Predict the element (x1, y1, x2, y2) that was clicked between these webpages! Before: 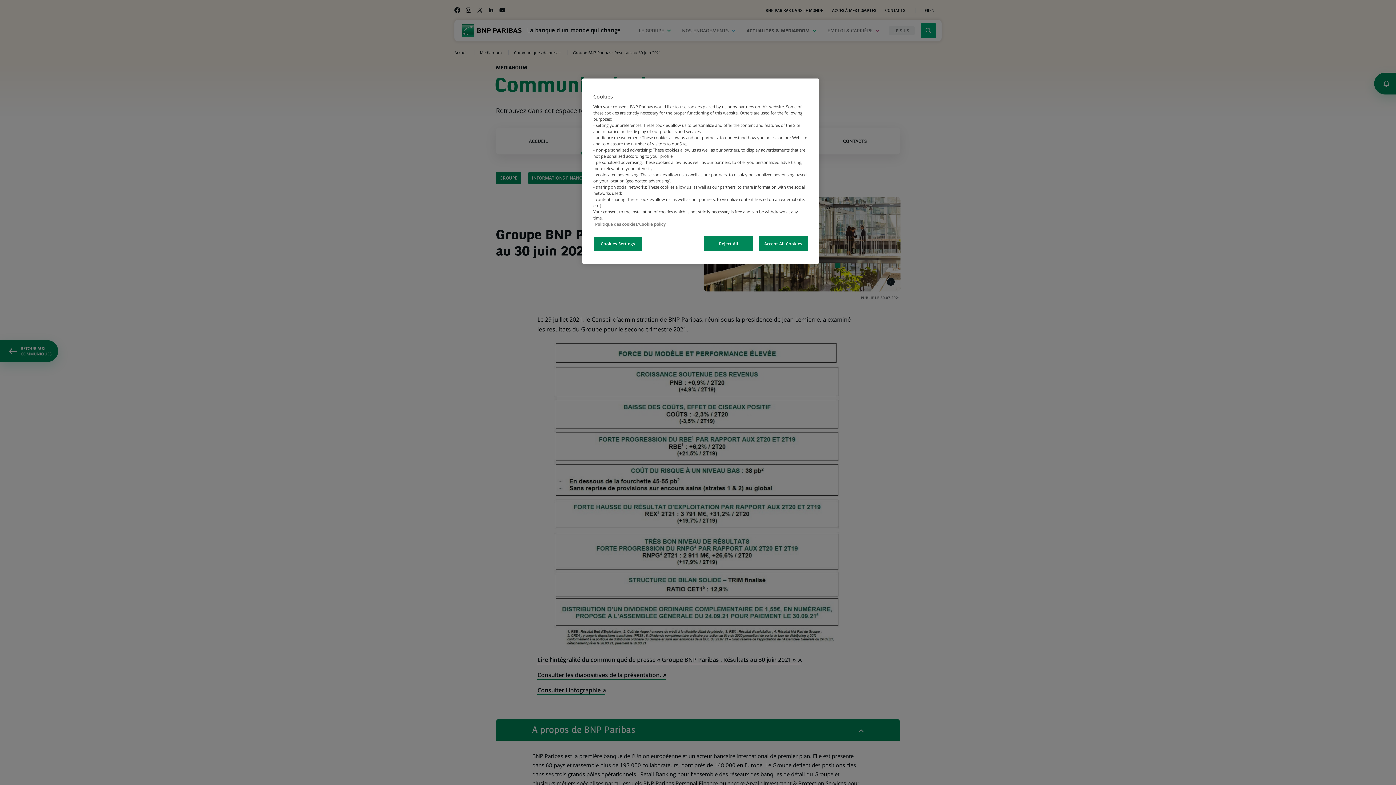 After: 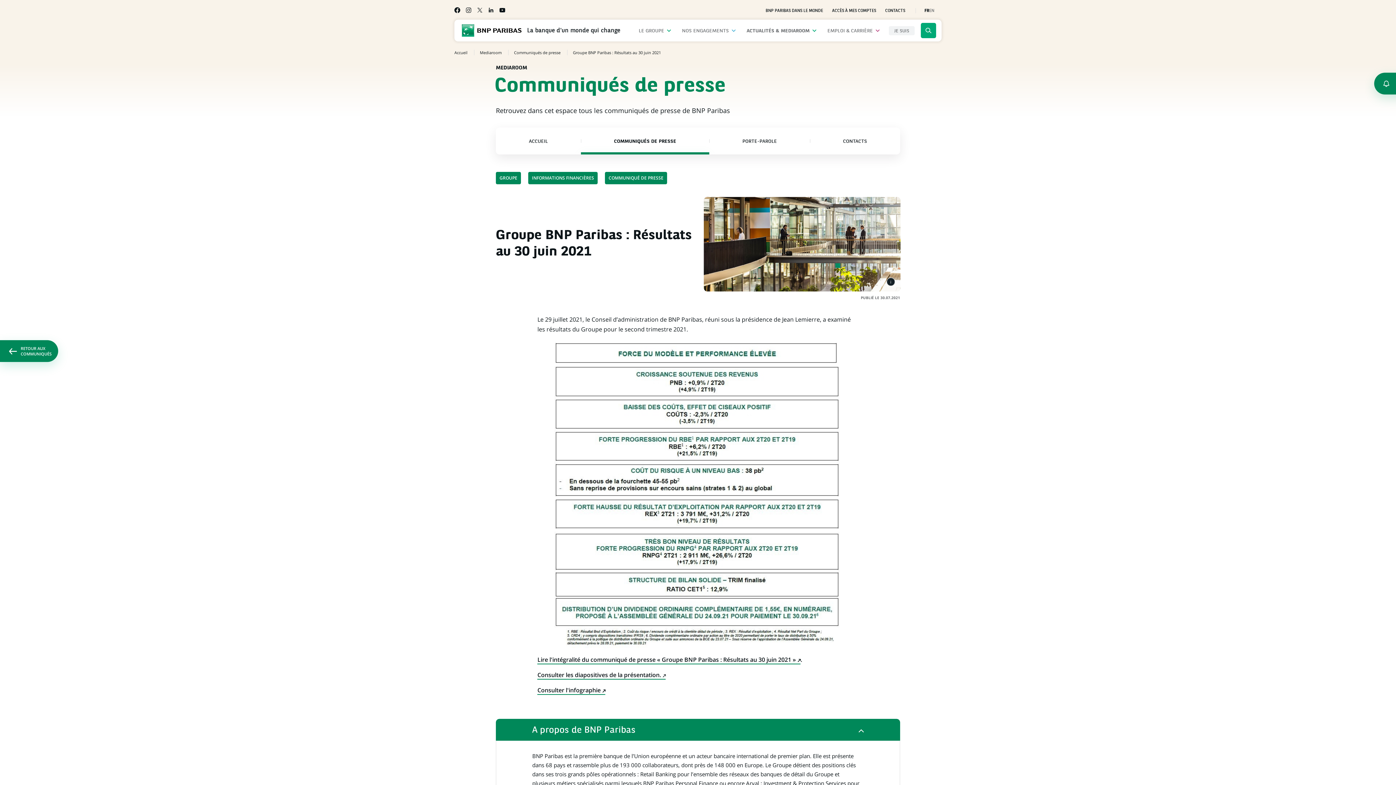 Action: label: Reject All bbox: (704, 236, 753, 251)